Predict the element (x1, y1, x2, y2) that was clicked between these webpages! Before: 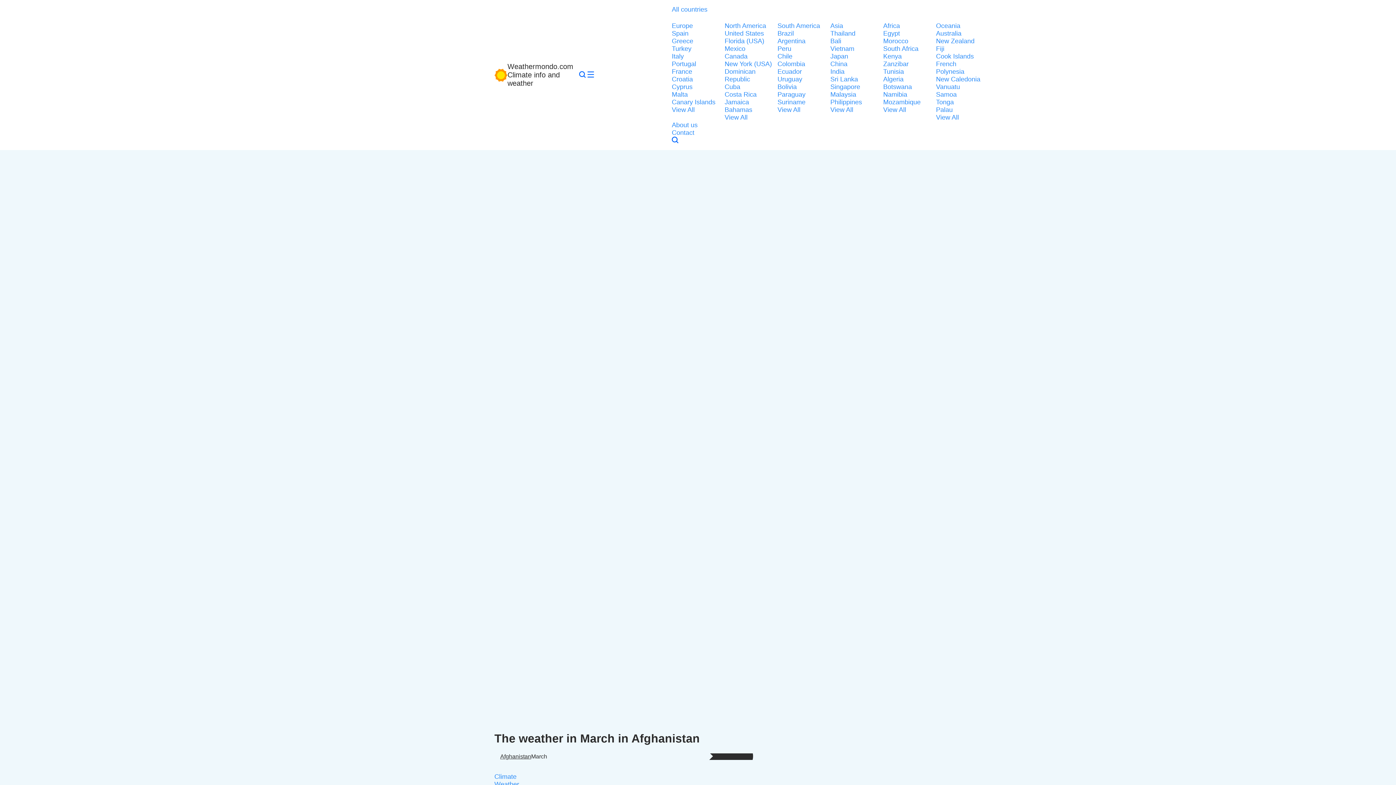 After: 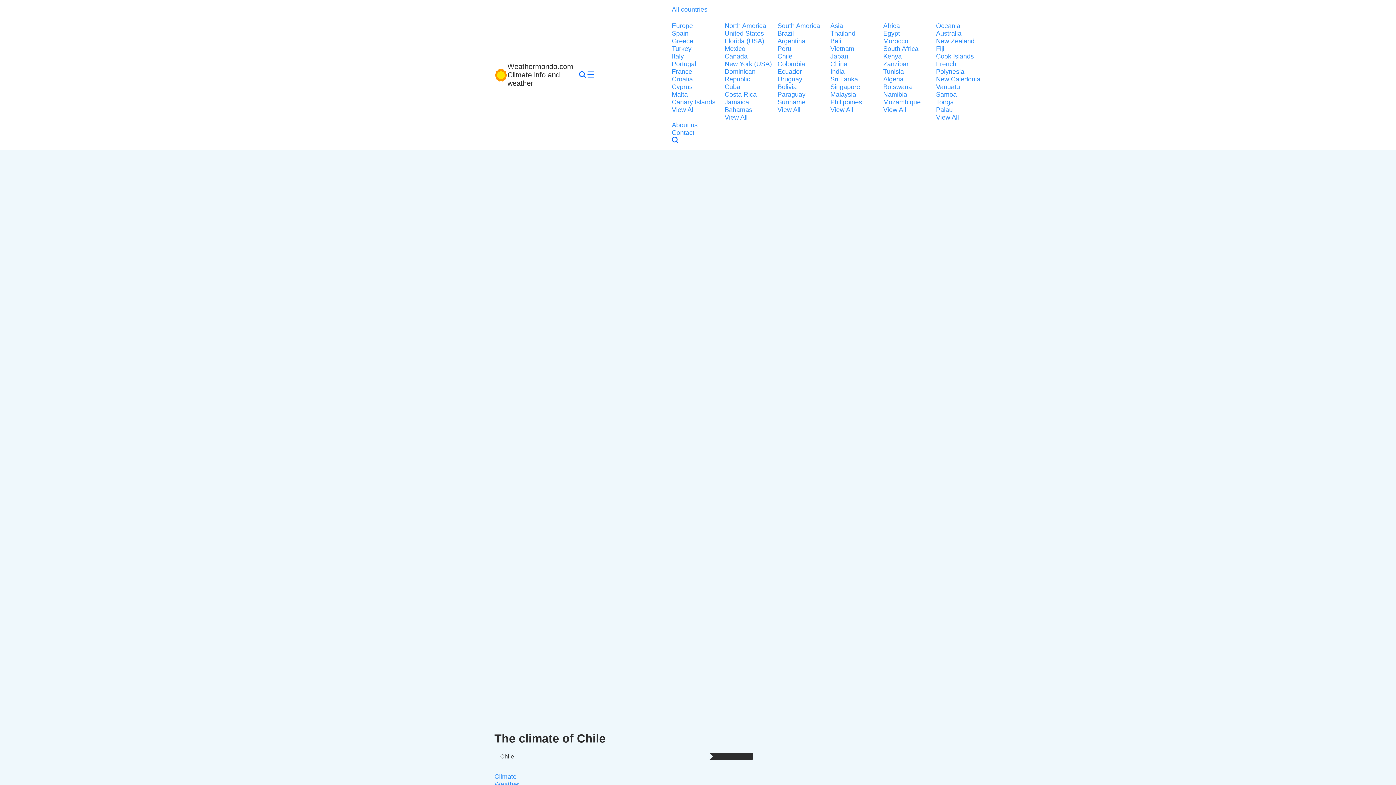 Action: label: Chile bbox: (777, 52, 826, 60)